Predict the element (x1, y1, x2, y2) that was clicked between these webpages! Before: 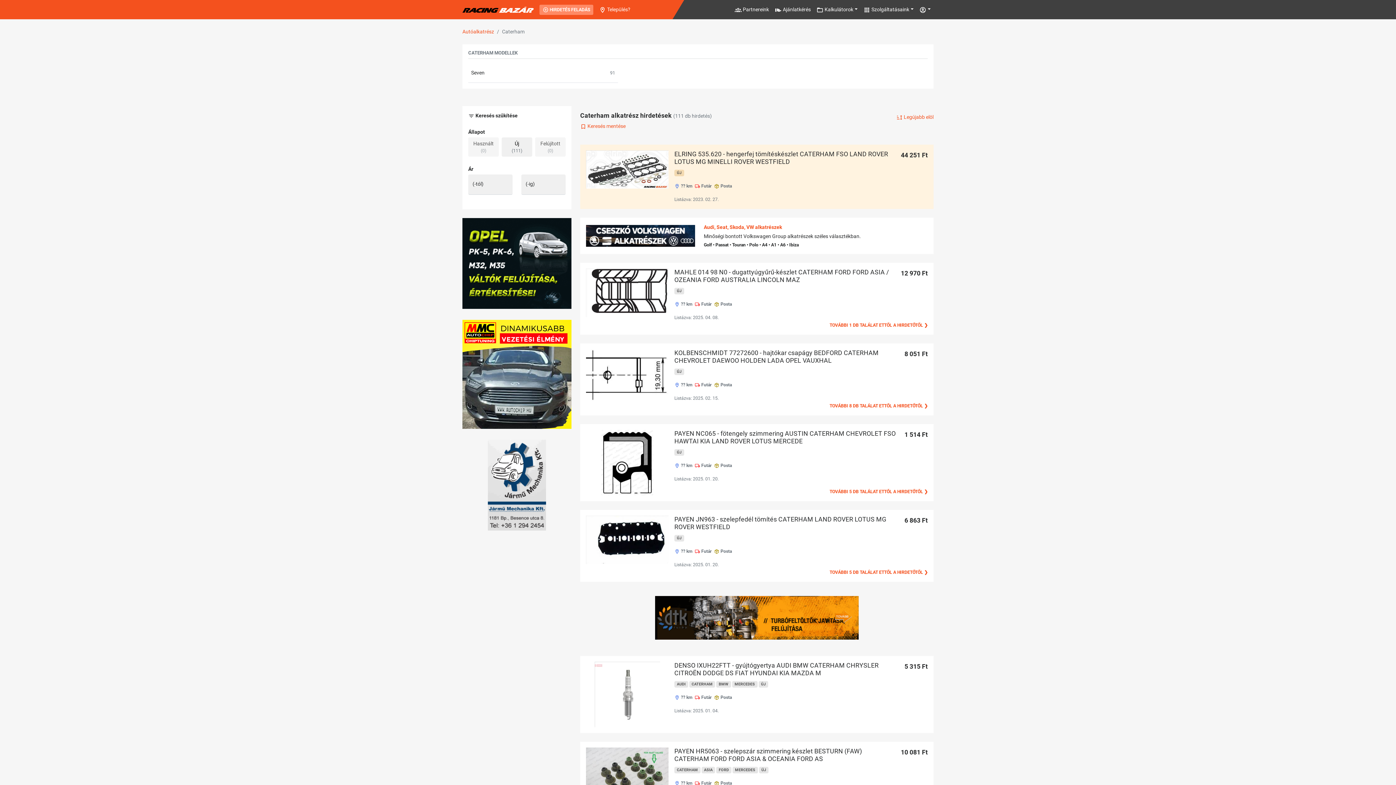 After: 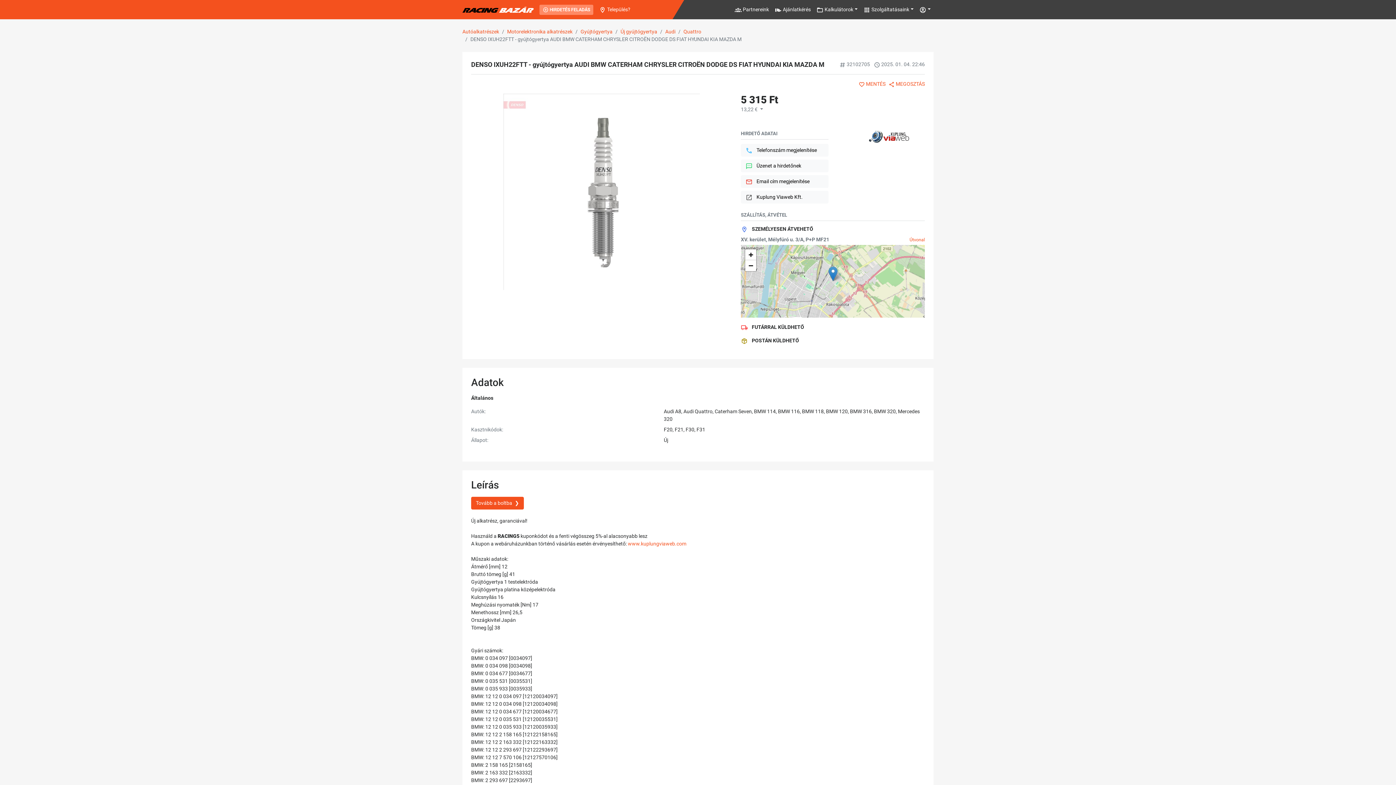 Action: bbox: (586, 662, 668, 727)